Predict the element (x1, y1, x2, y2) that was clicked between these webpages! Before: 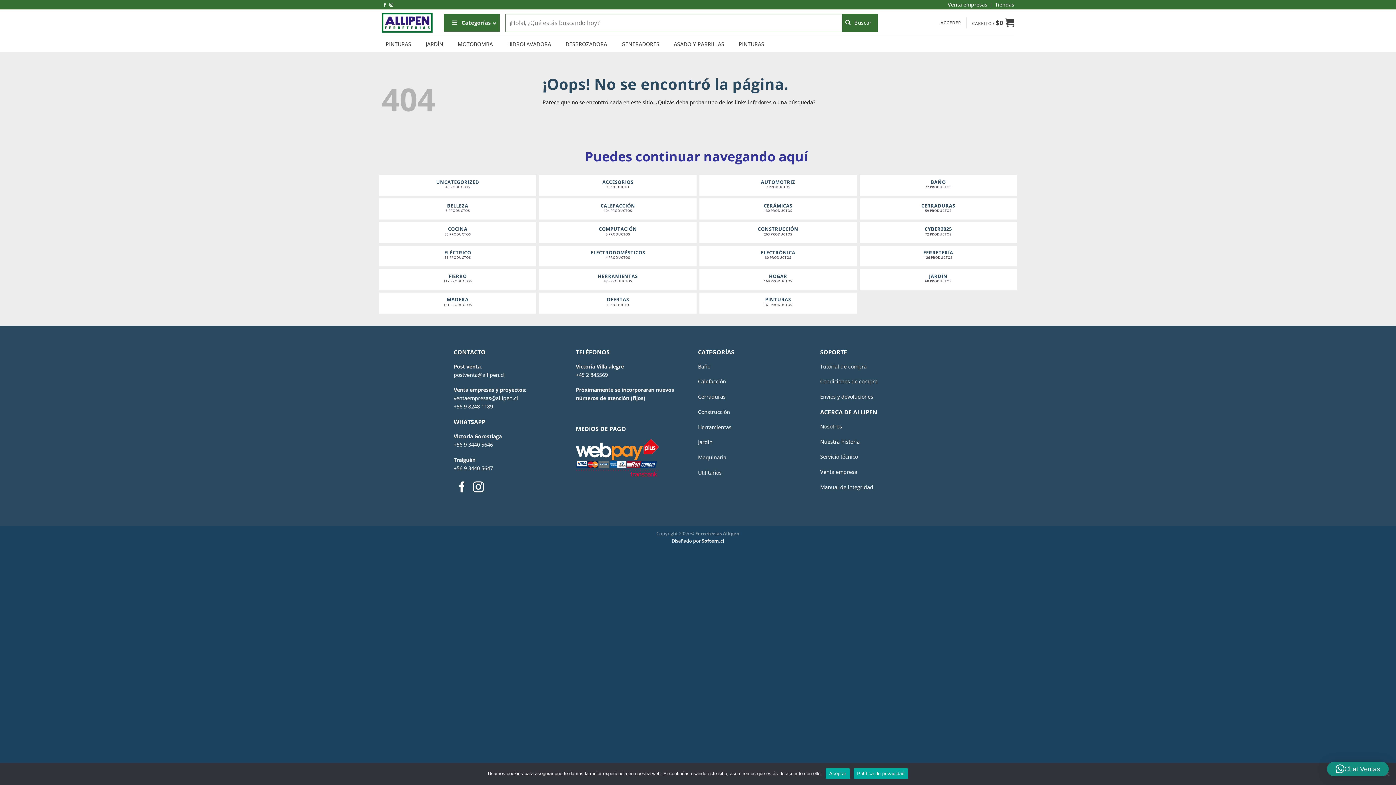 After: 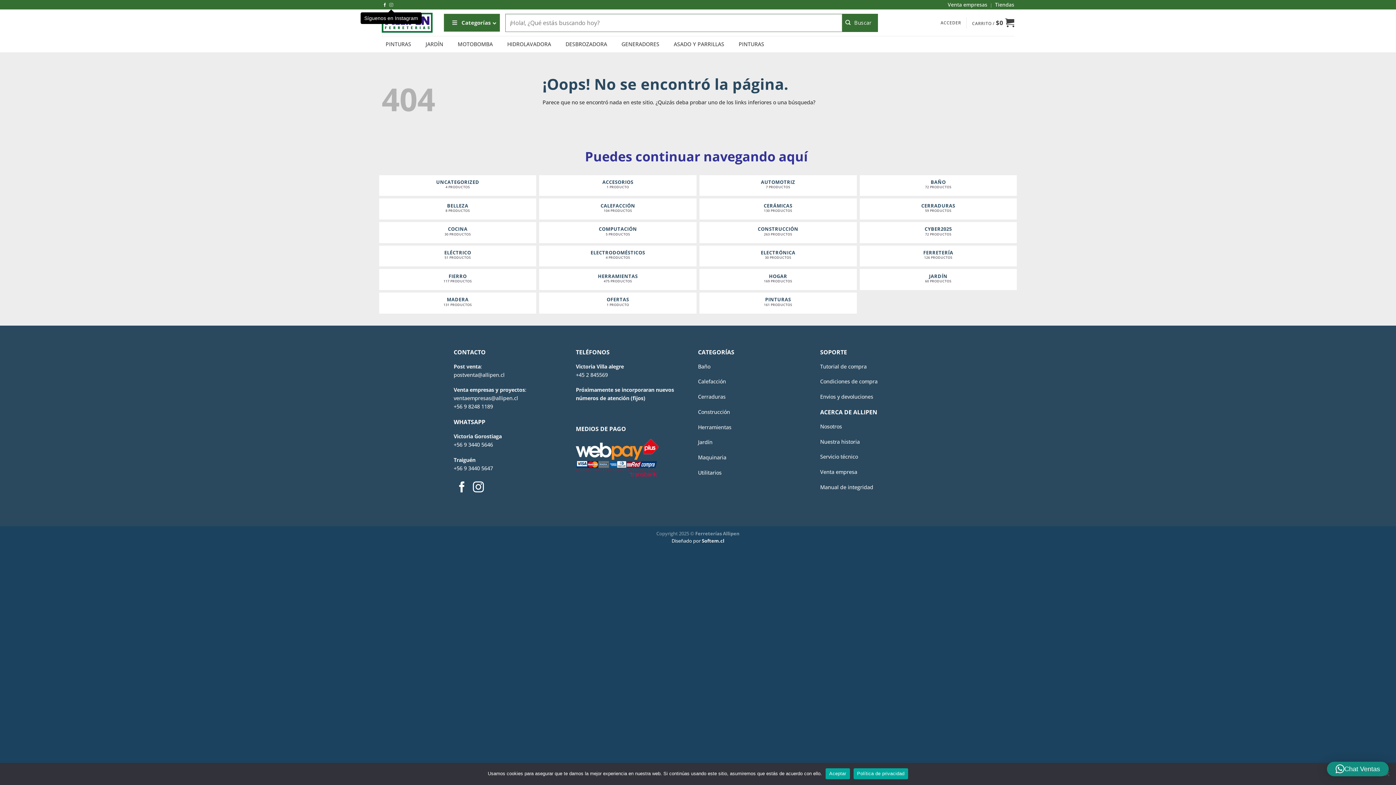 Action: bbox: (389, 2, 393, 7) label: Síguenos en Instagram